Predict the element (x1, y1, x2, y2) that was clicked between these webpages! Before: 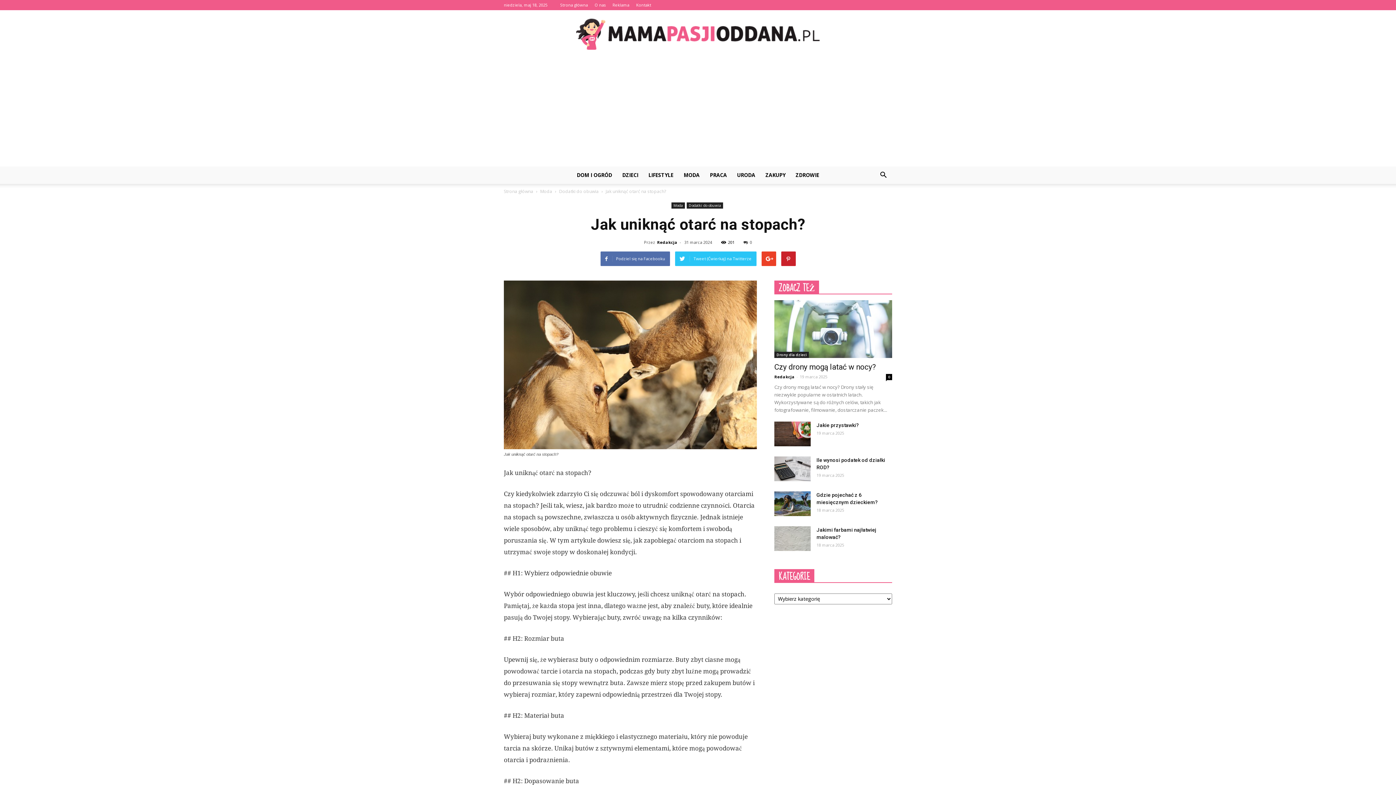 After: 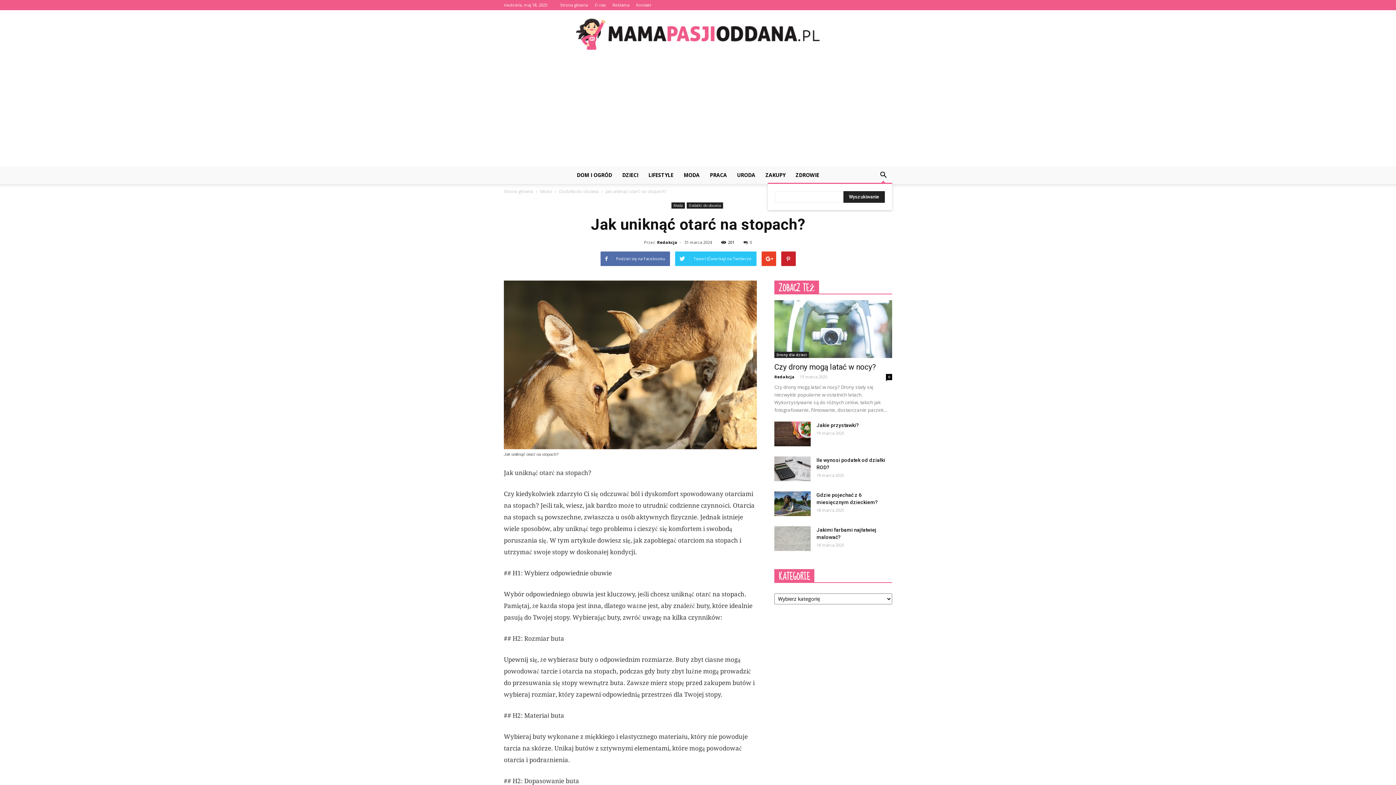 Action: bbox: (874, 166, 892, 184)